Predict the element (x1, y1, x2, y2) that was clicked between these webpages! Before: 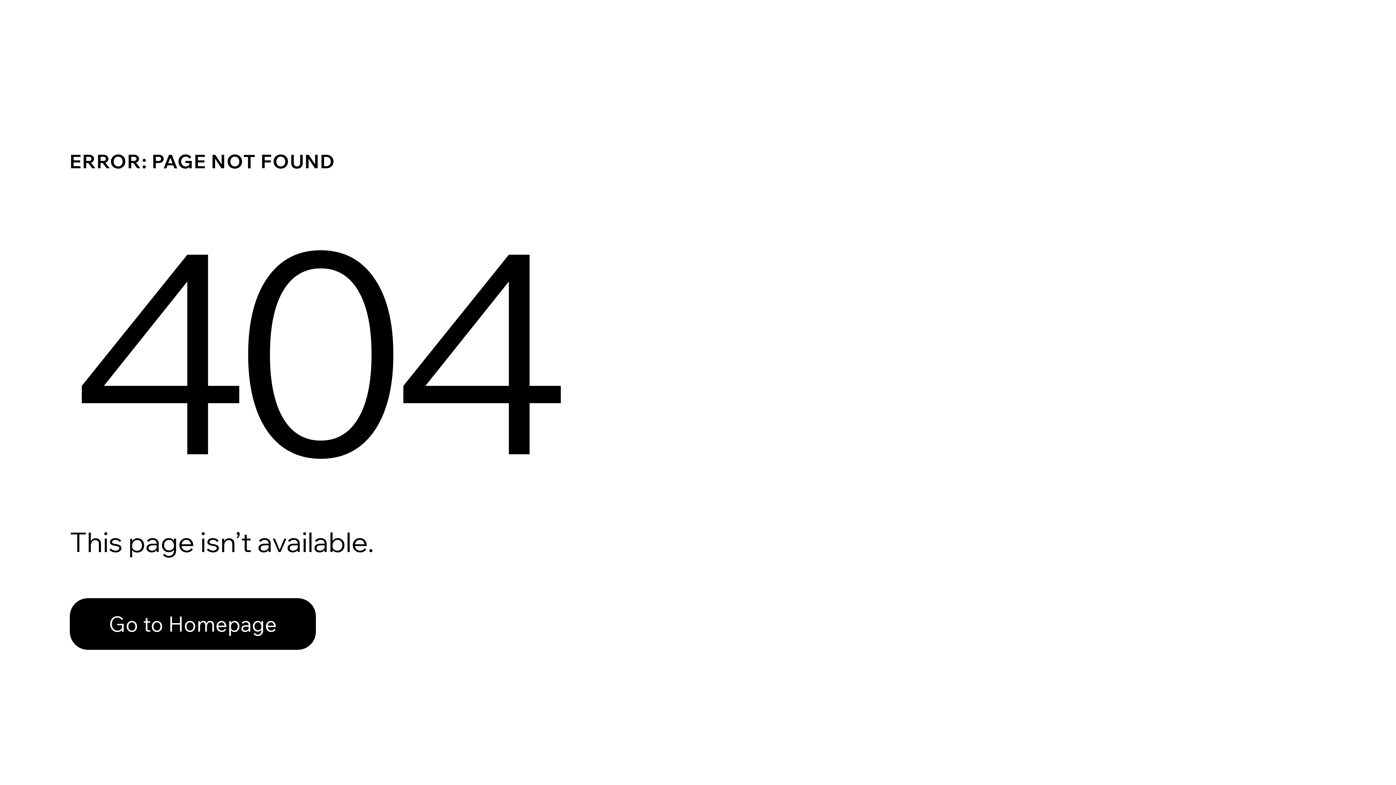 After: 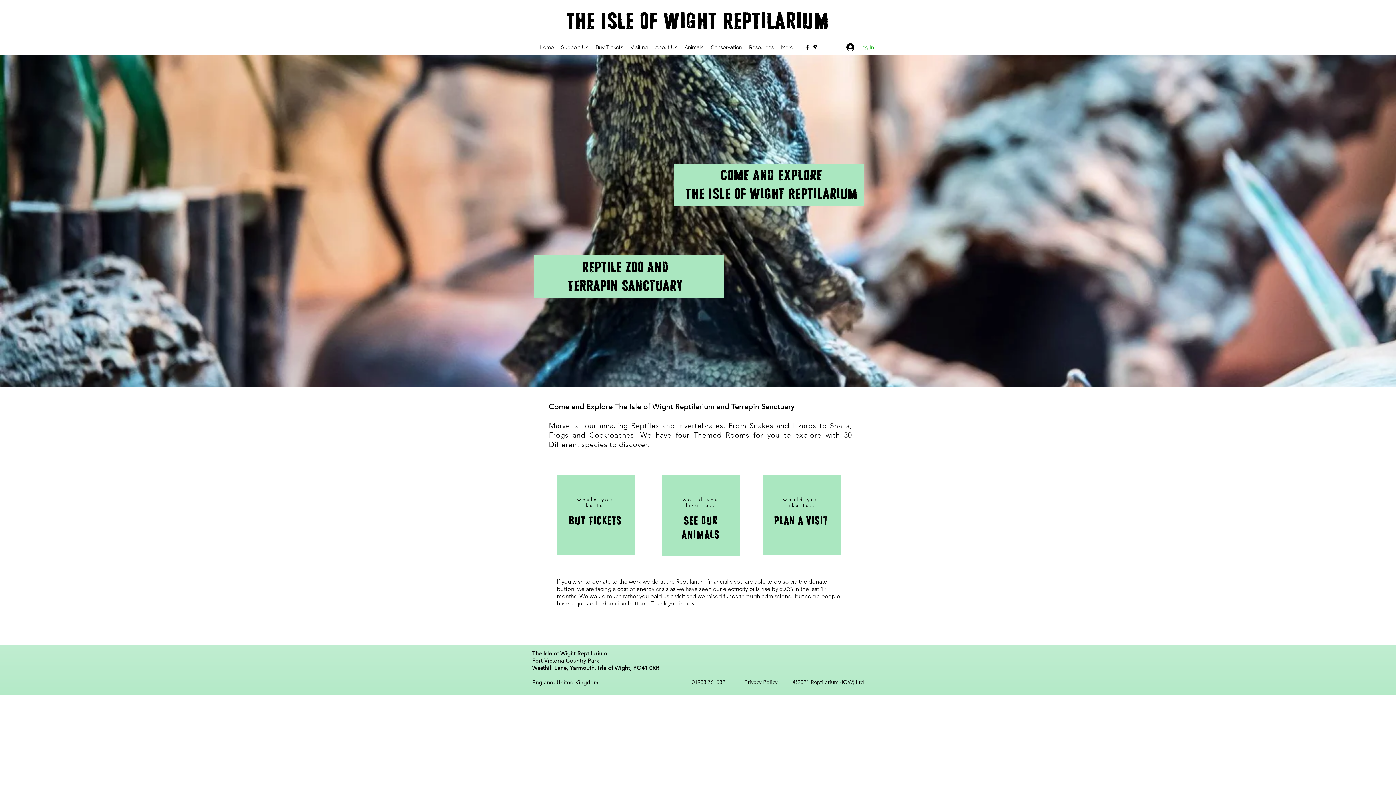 Action: bbox: (69, 598, 316, 650) label: Go to Homepage